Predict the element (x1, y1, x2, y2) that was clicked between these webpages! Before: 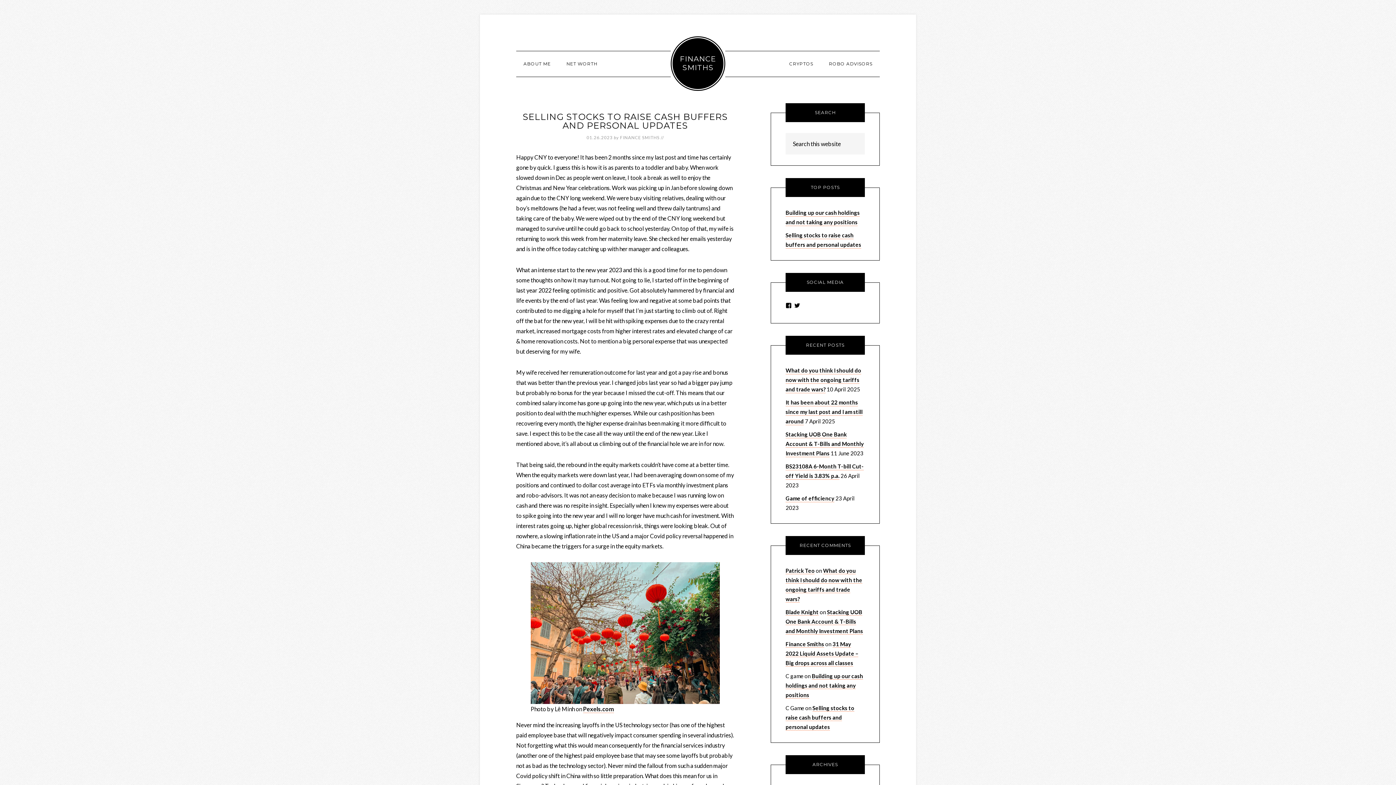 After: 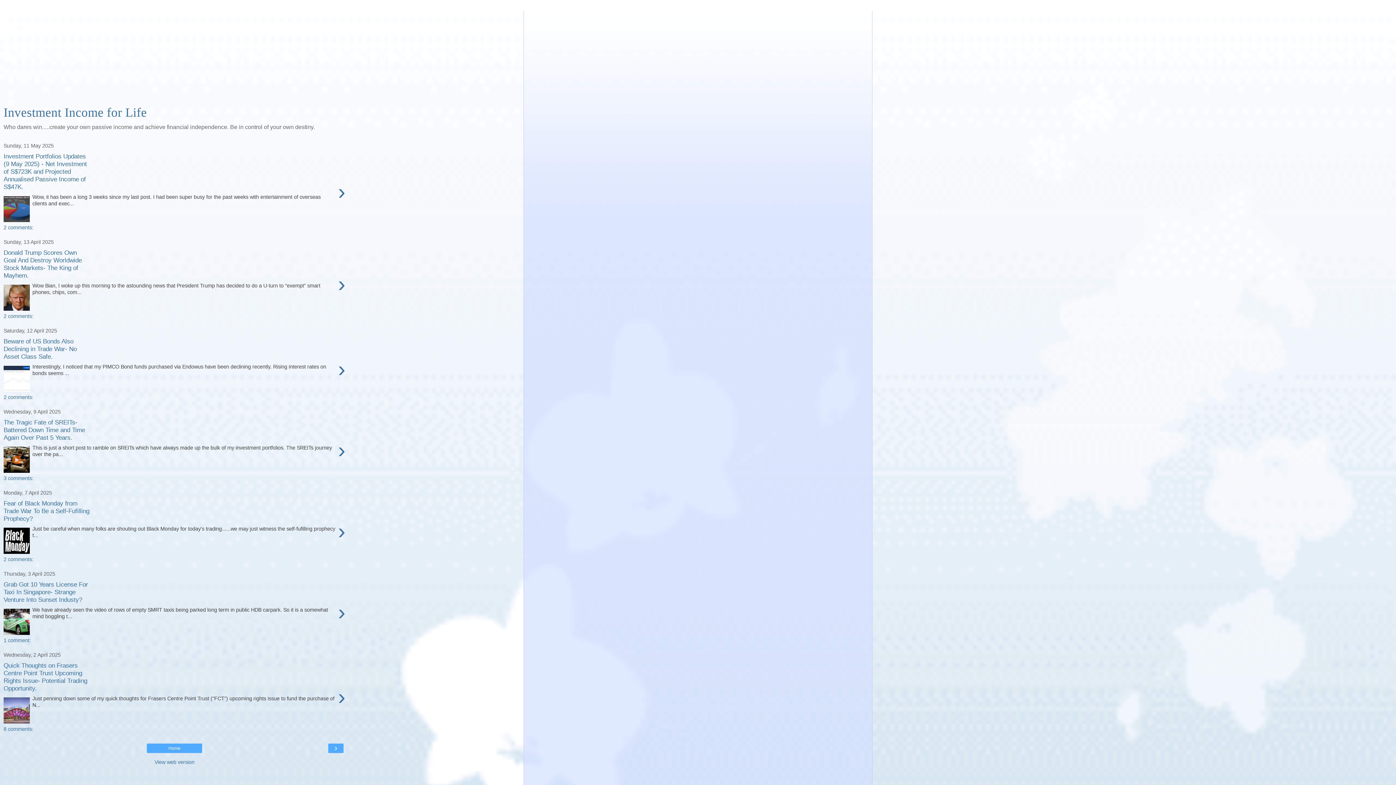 Action: bbox: (785, 609, 818, 616) label: Blade Knight